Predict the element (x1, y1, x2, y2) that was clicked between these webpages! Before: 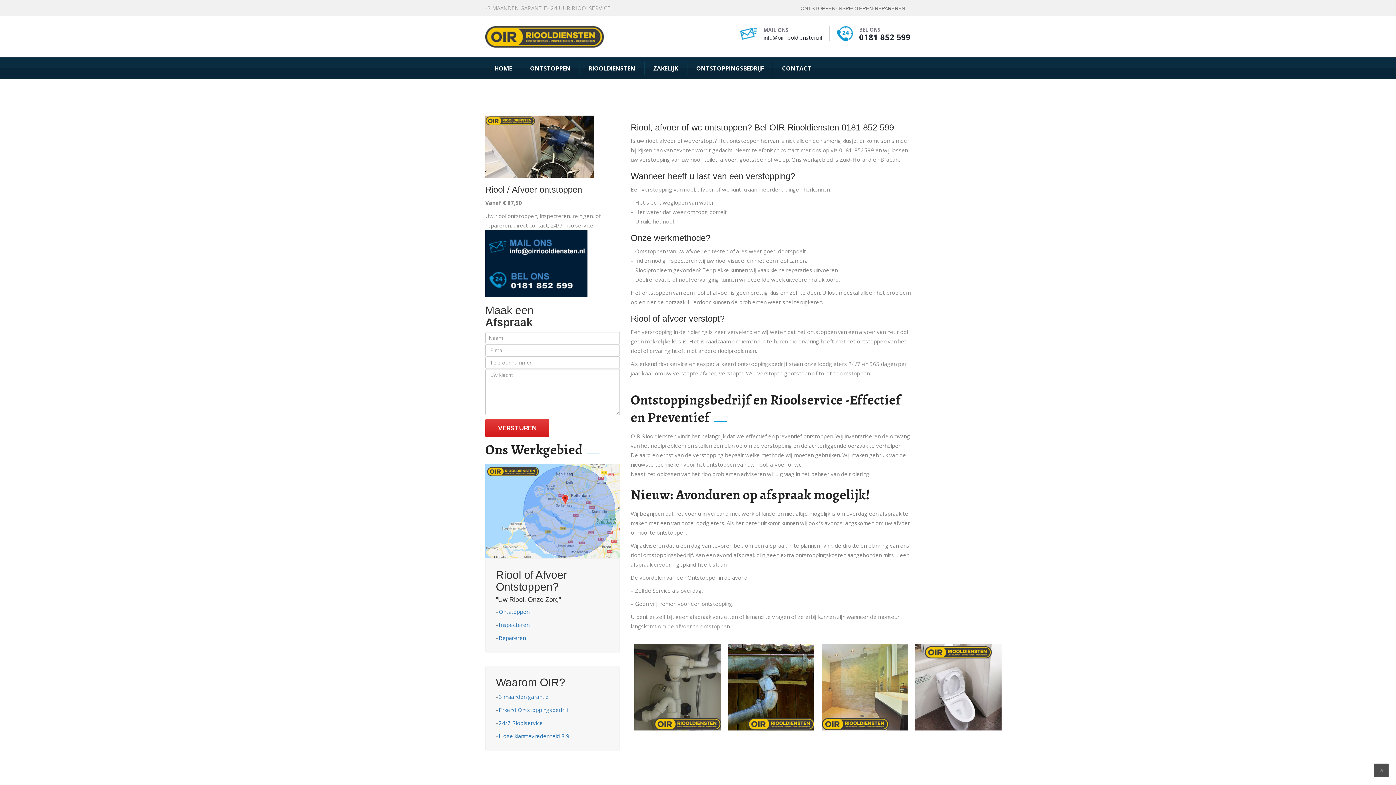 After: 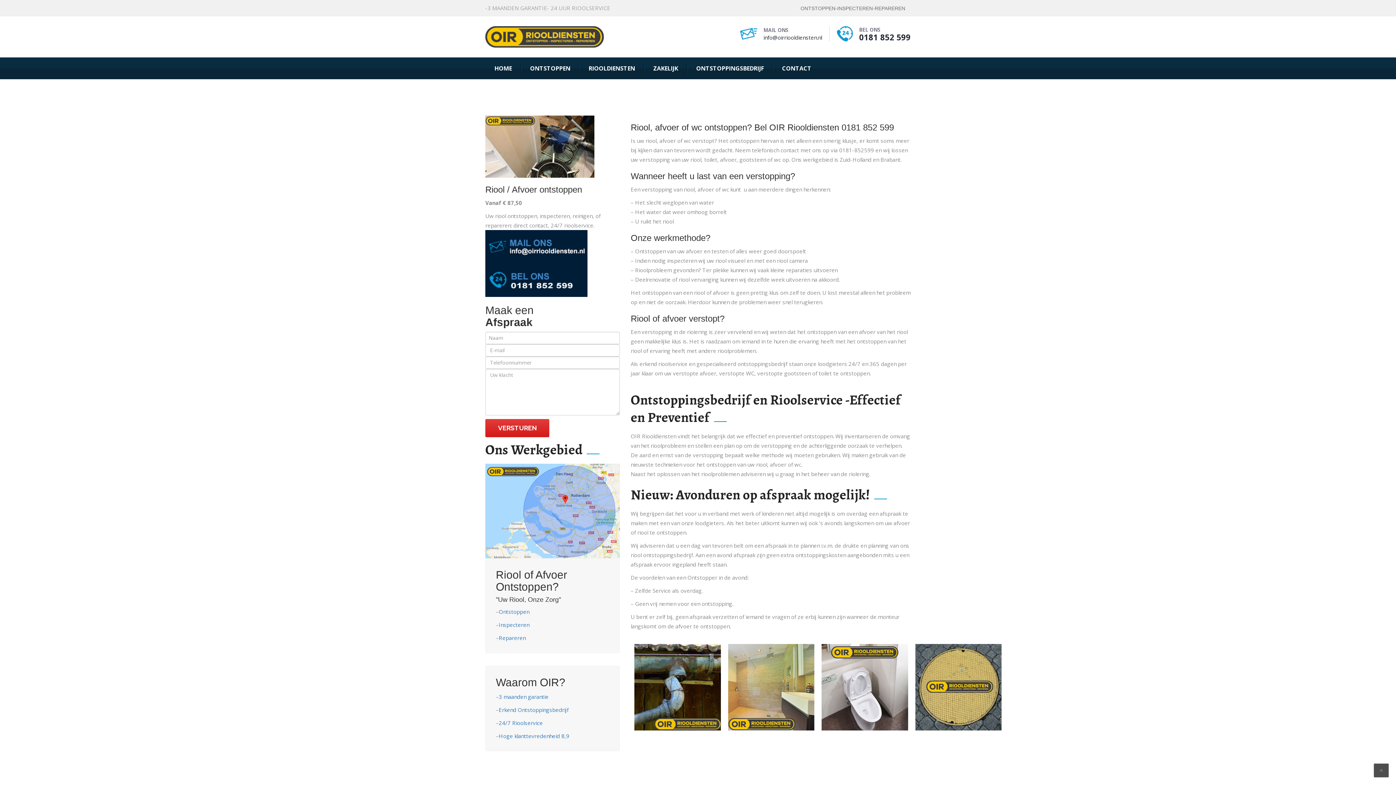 Action: bbox: (795, 0, 910, 15) label: ONTSTOPPEN-INSPECTEREN-REPAREREN